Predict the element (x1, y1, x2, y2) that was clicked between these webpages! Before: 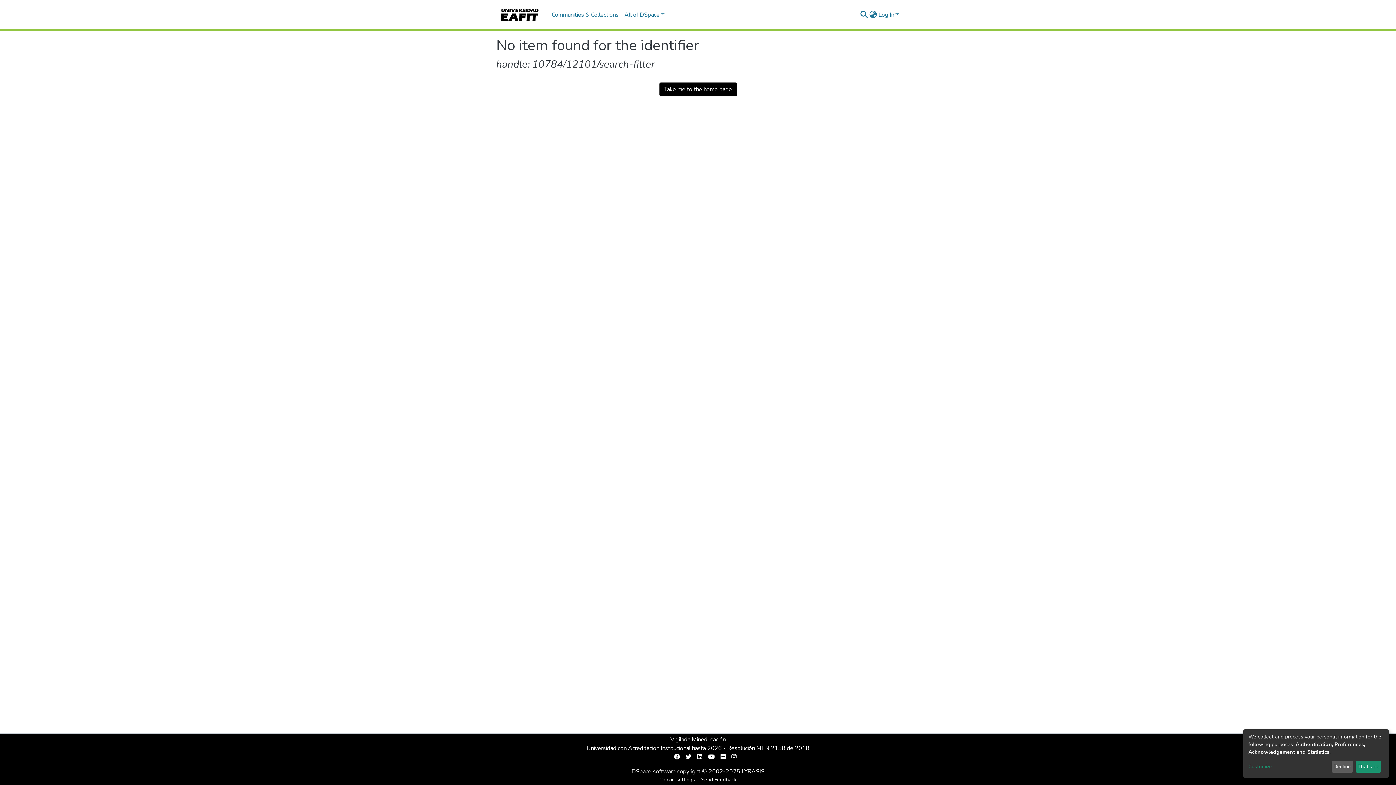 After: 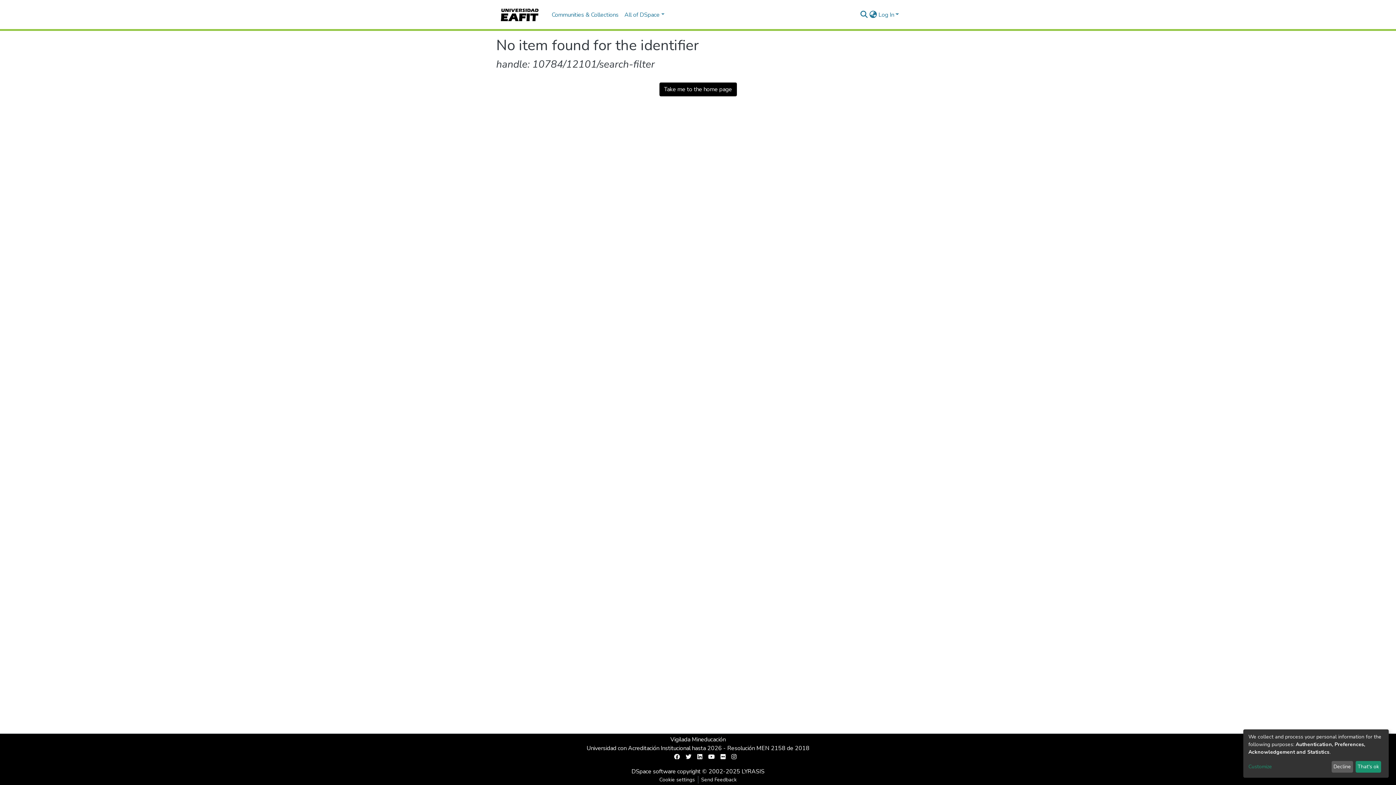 Action: bbox: (705, 753, 717, 761)